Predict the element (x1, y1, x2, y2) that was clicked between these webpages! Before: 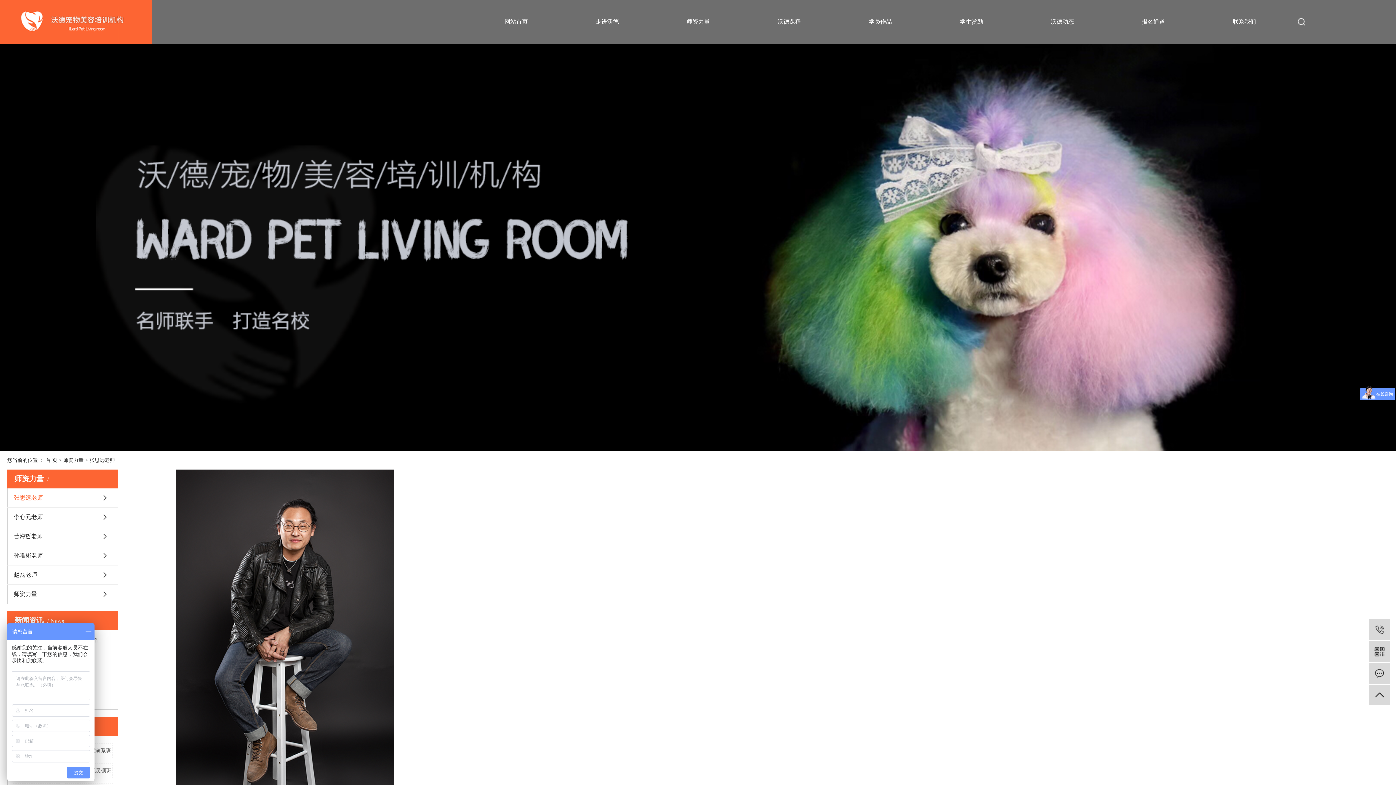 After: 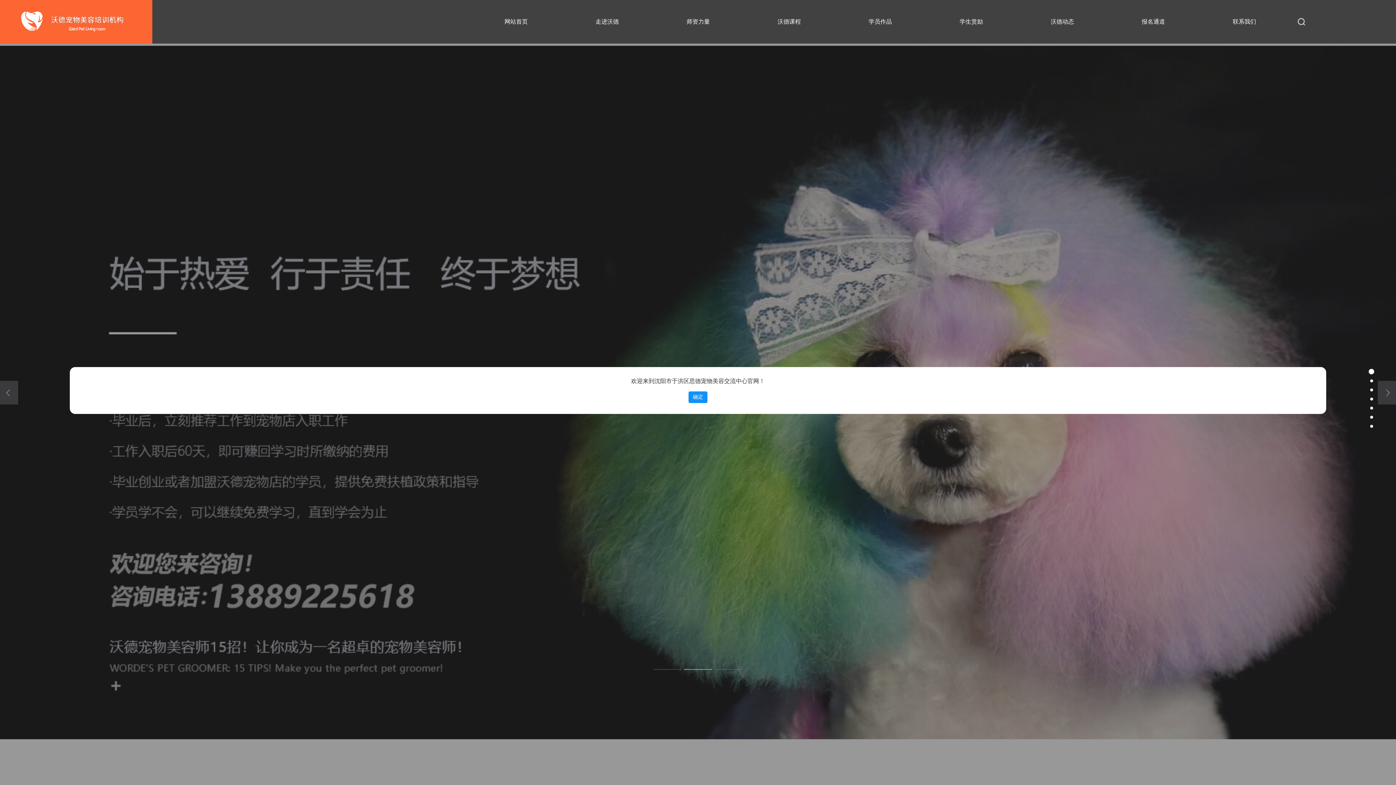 Action: bbox: (0, 0, 152, 43)